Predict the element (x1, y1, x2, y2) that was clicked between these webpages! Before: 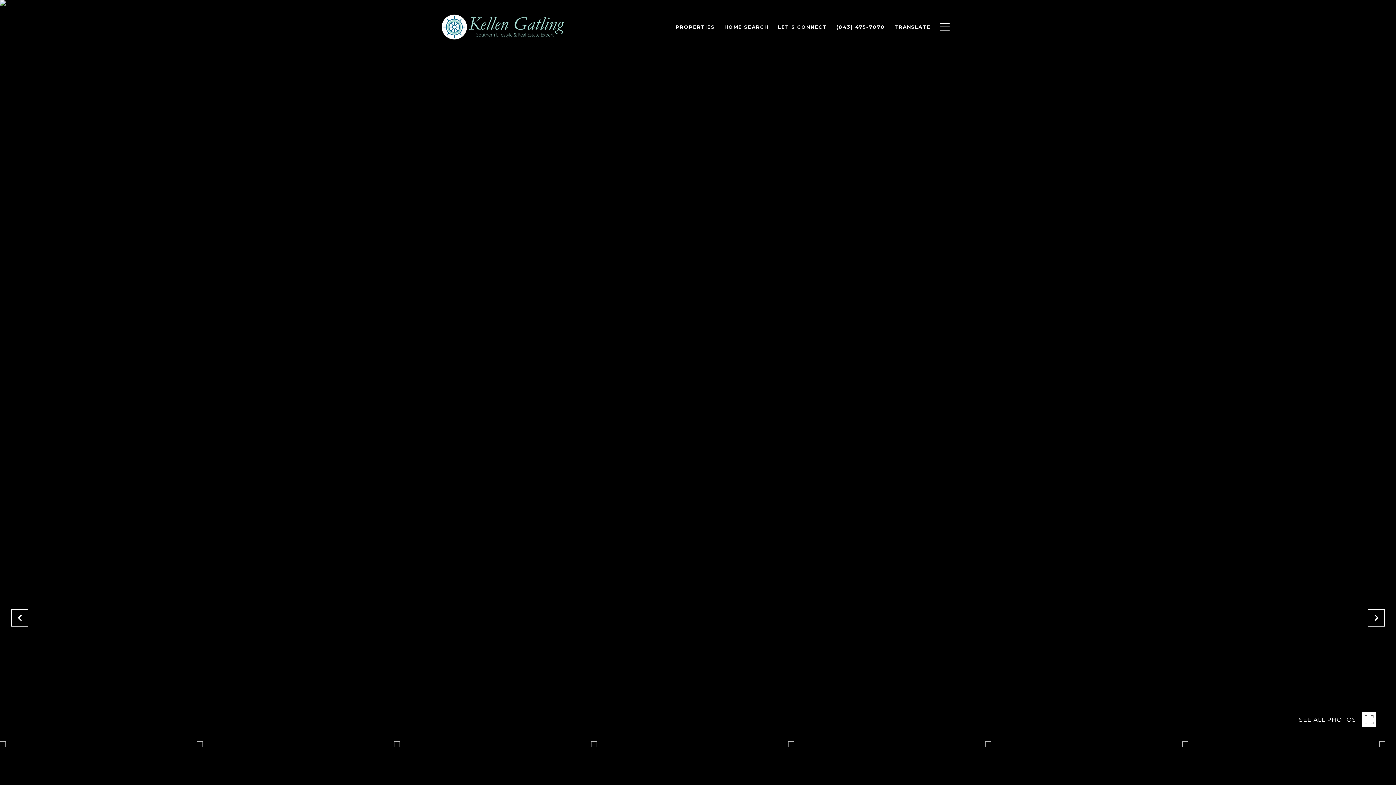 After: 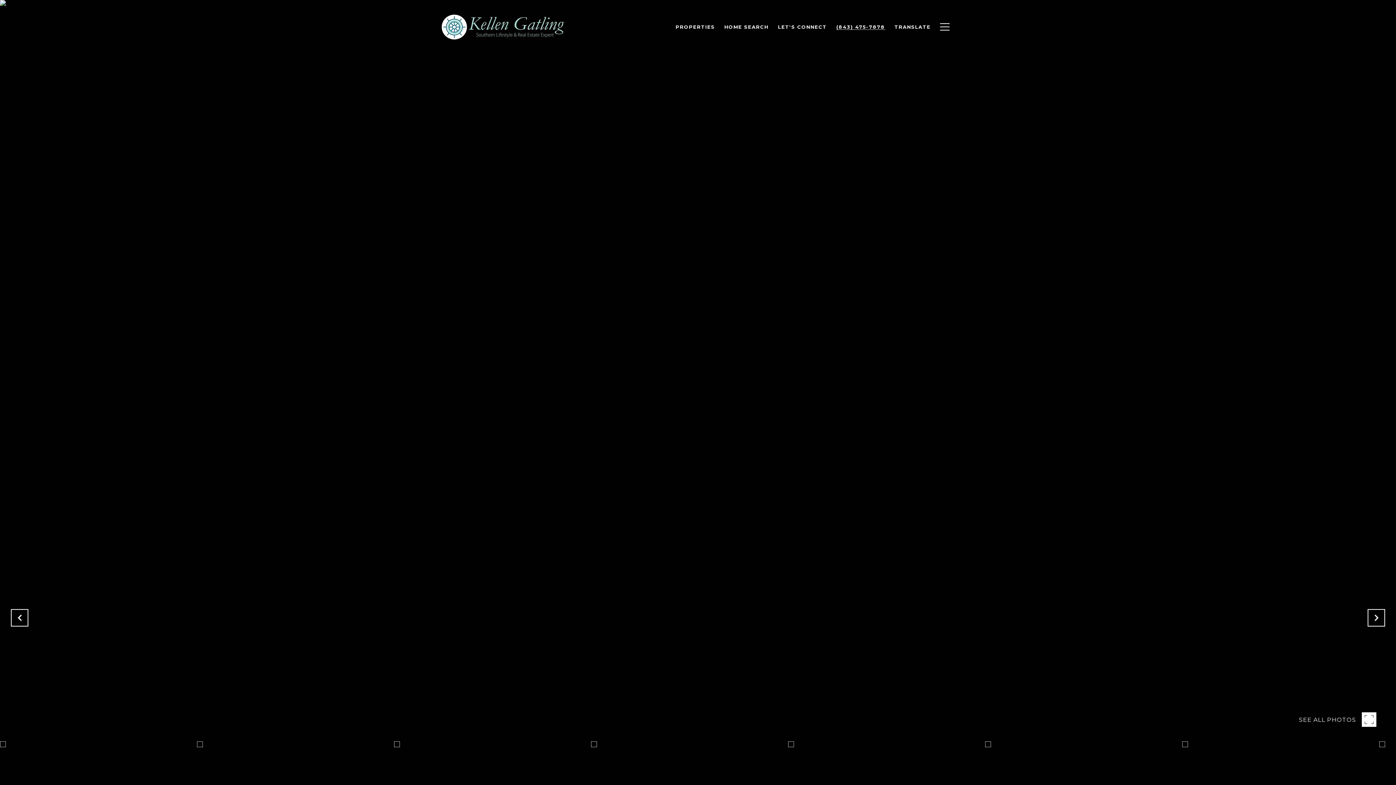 Action: bbox: (831, 20, 890, 33) label: (843) 475-7878